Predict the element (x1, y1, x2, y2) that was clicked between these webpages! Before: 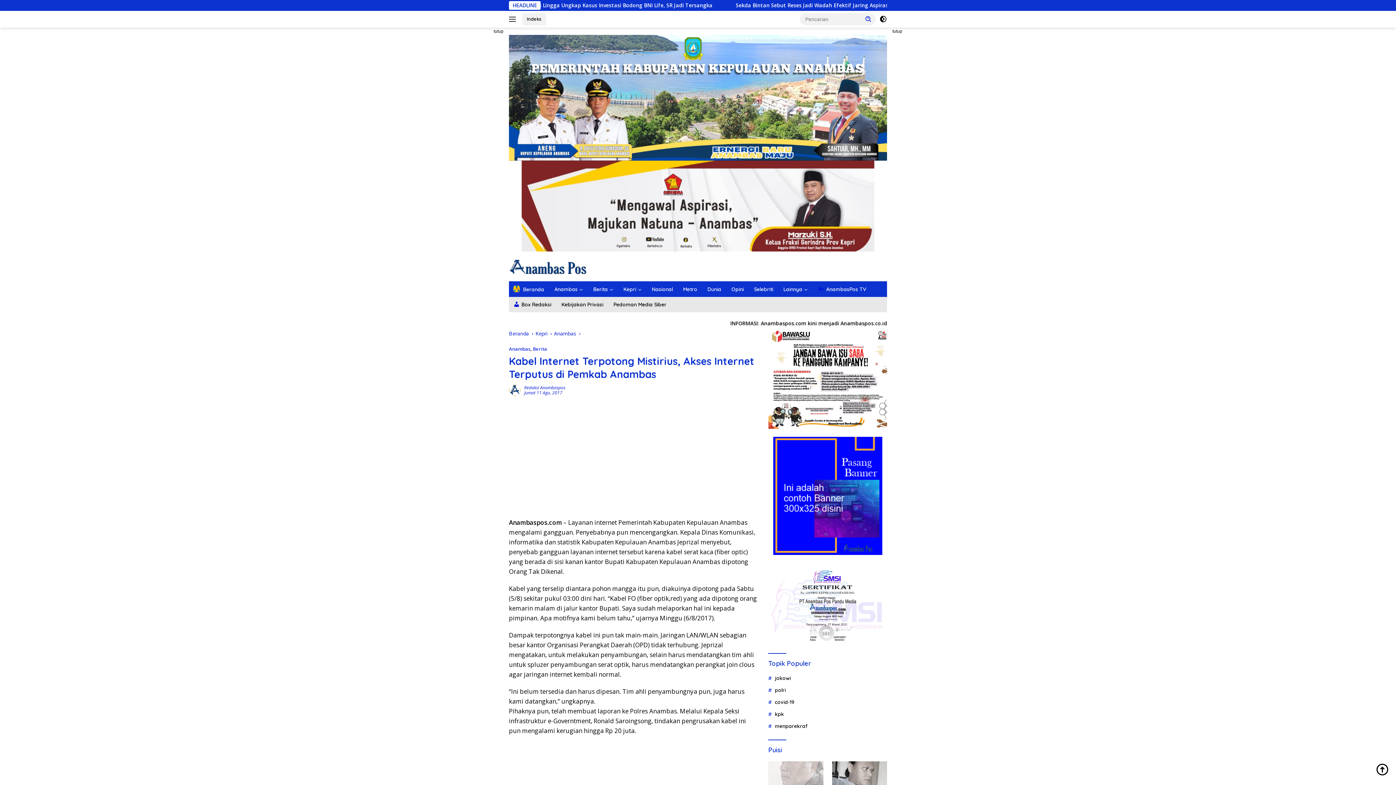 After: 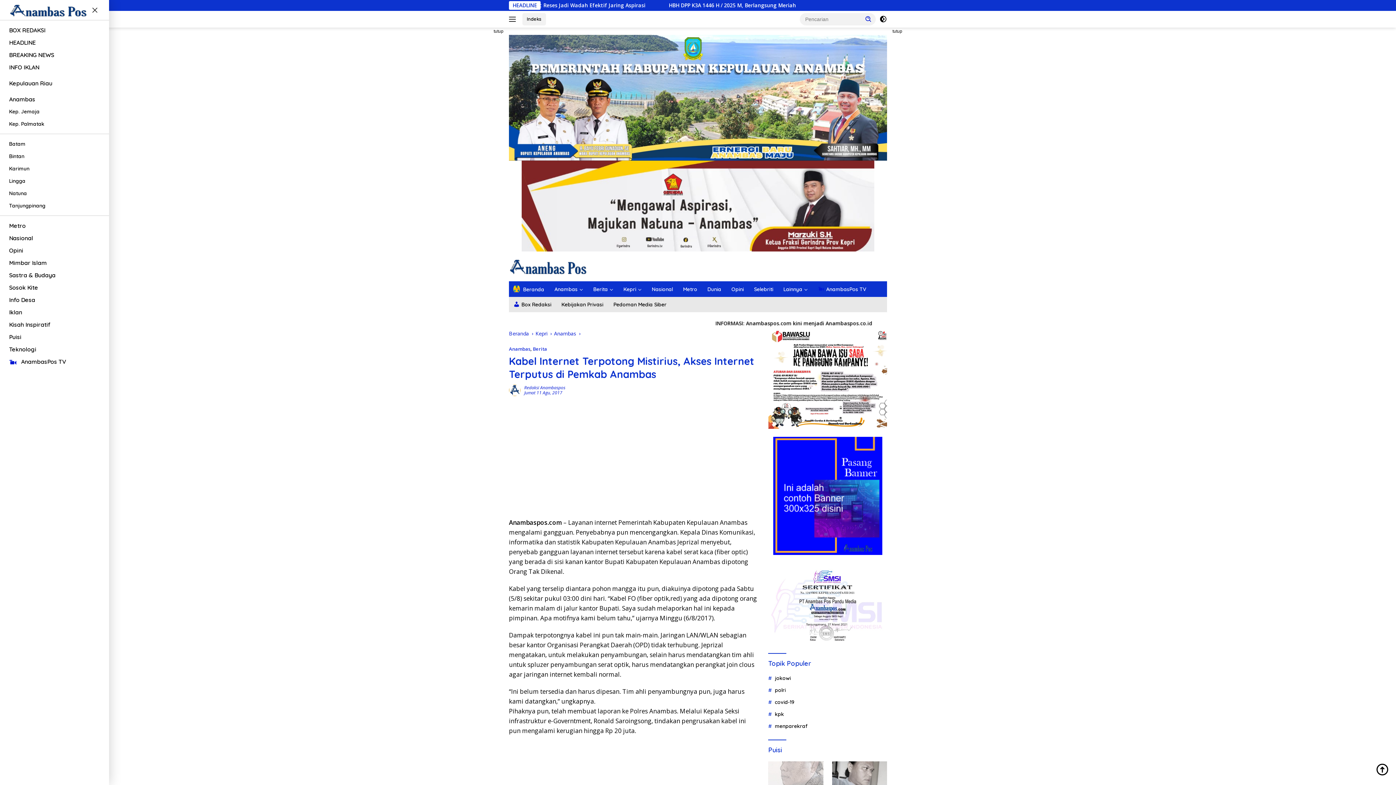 Action: bbox: (509, 13, 518, 25)